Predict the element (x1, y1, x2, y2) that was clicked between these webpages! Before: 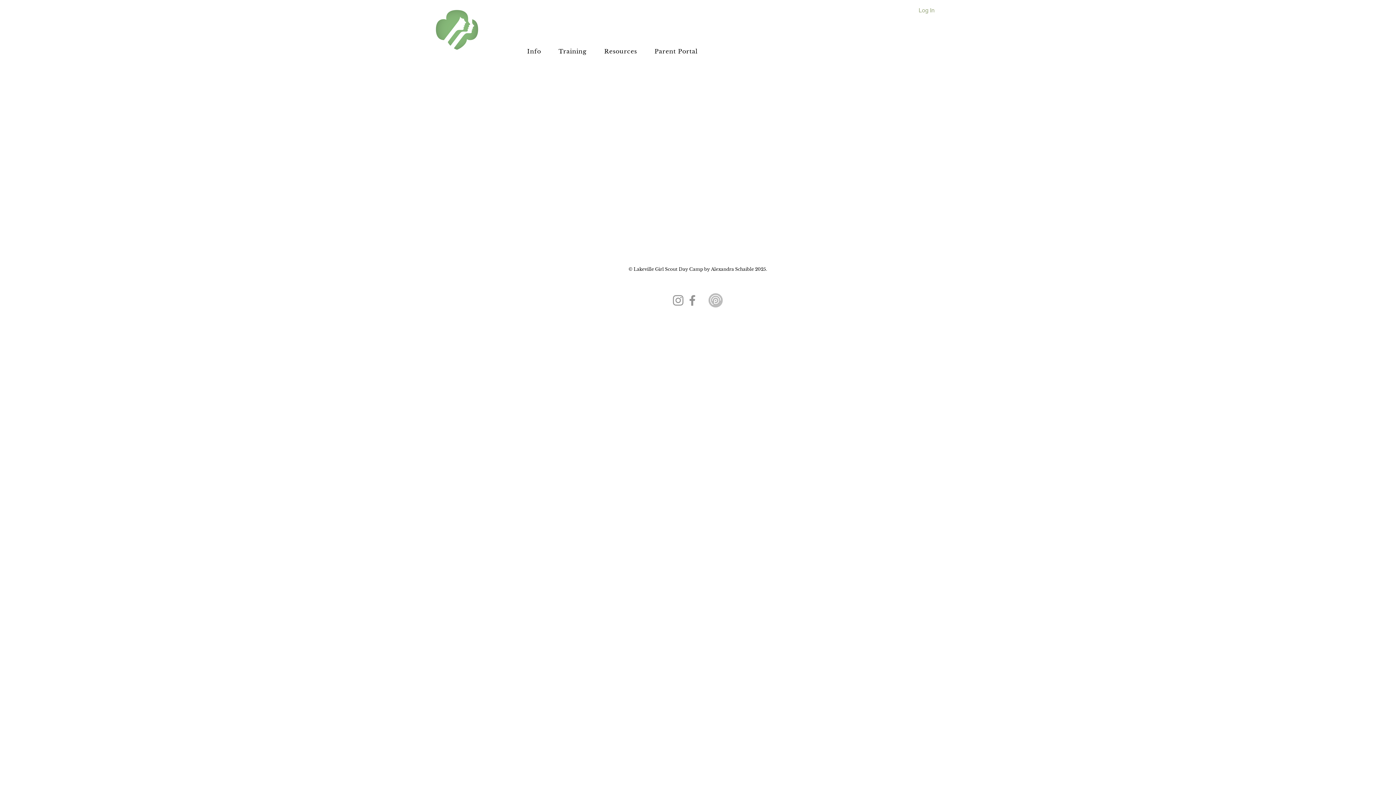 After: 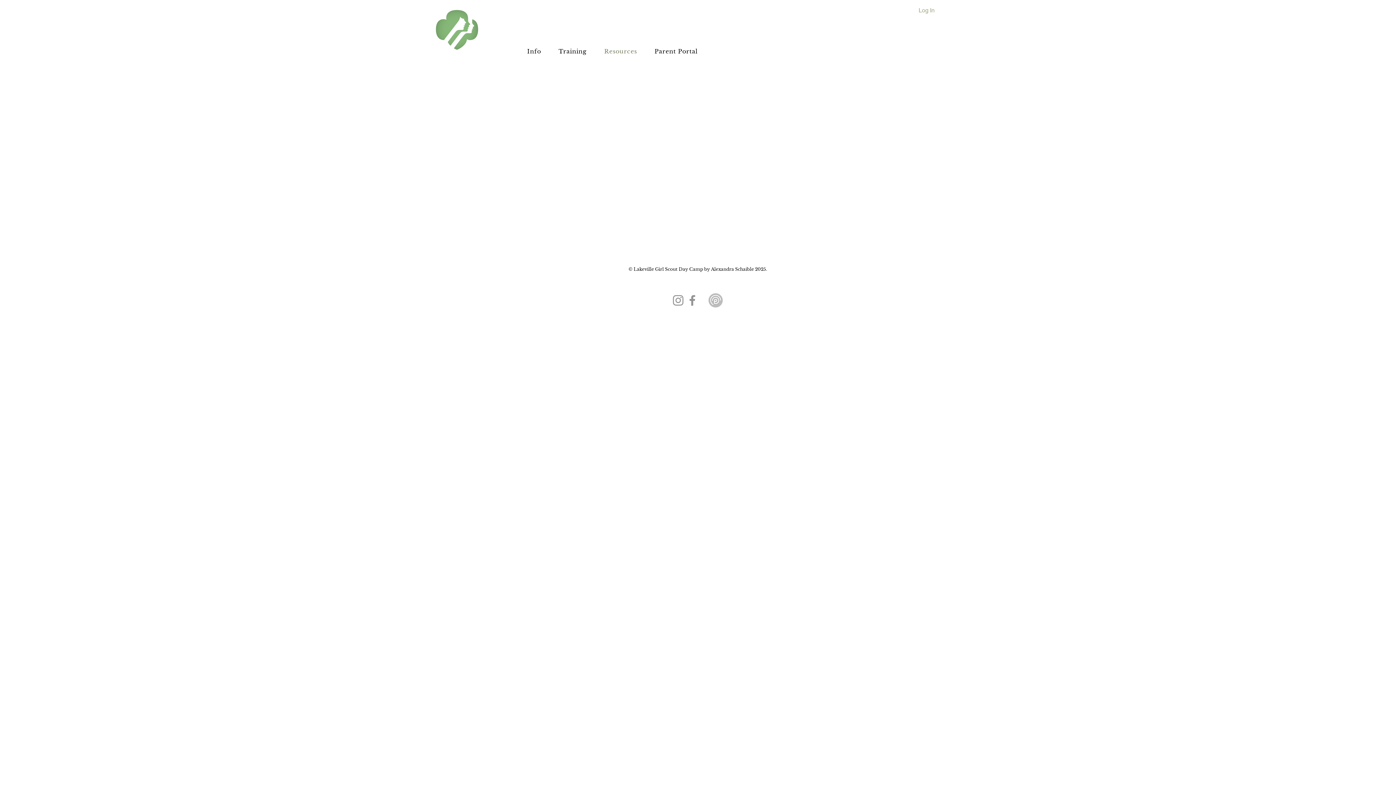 Action: bbox: (597, 44, 644, 58) label: Resources